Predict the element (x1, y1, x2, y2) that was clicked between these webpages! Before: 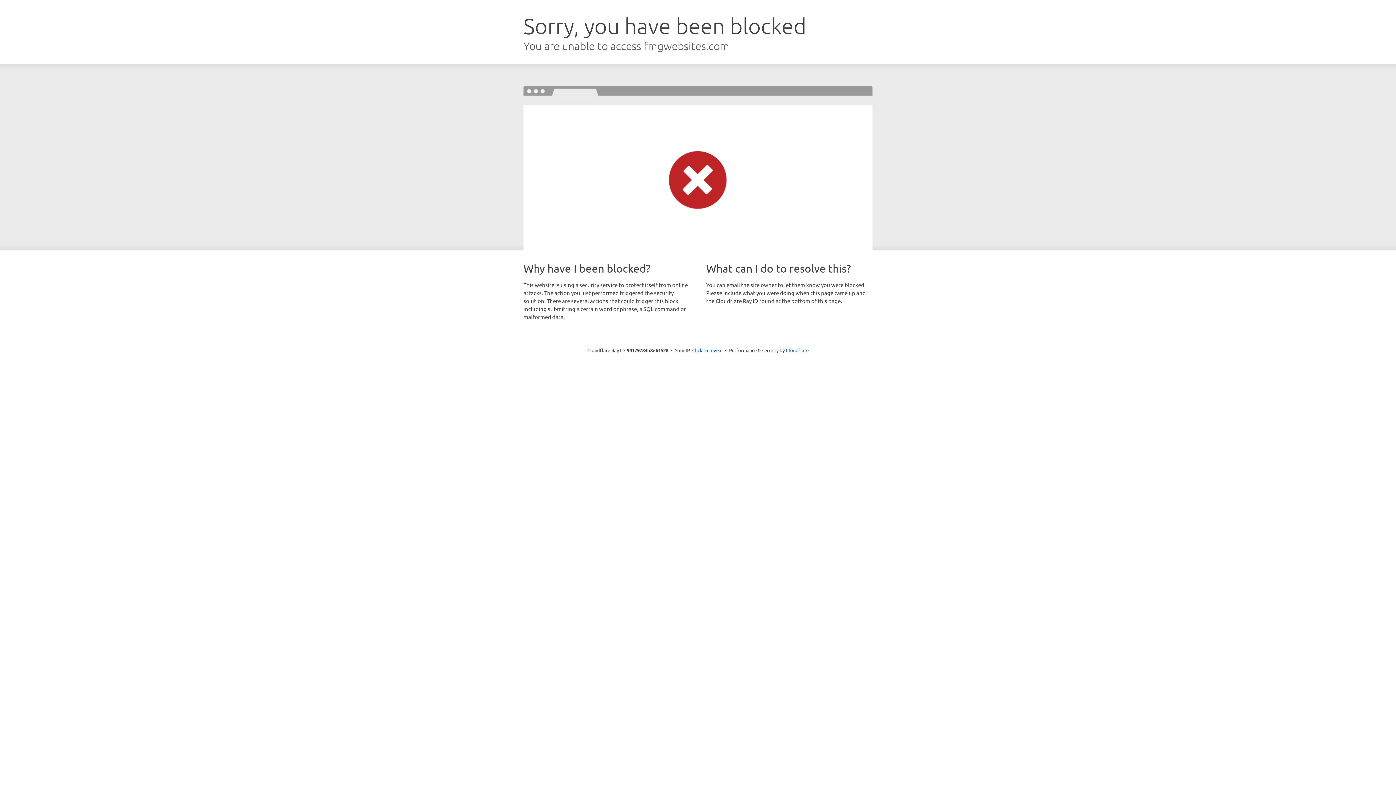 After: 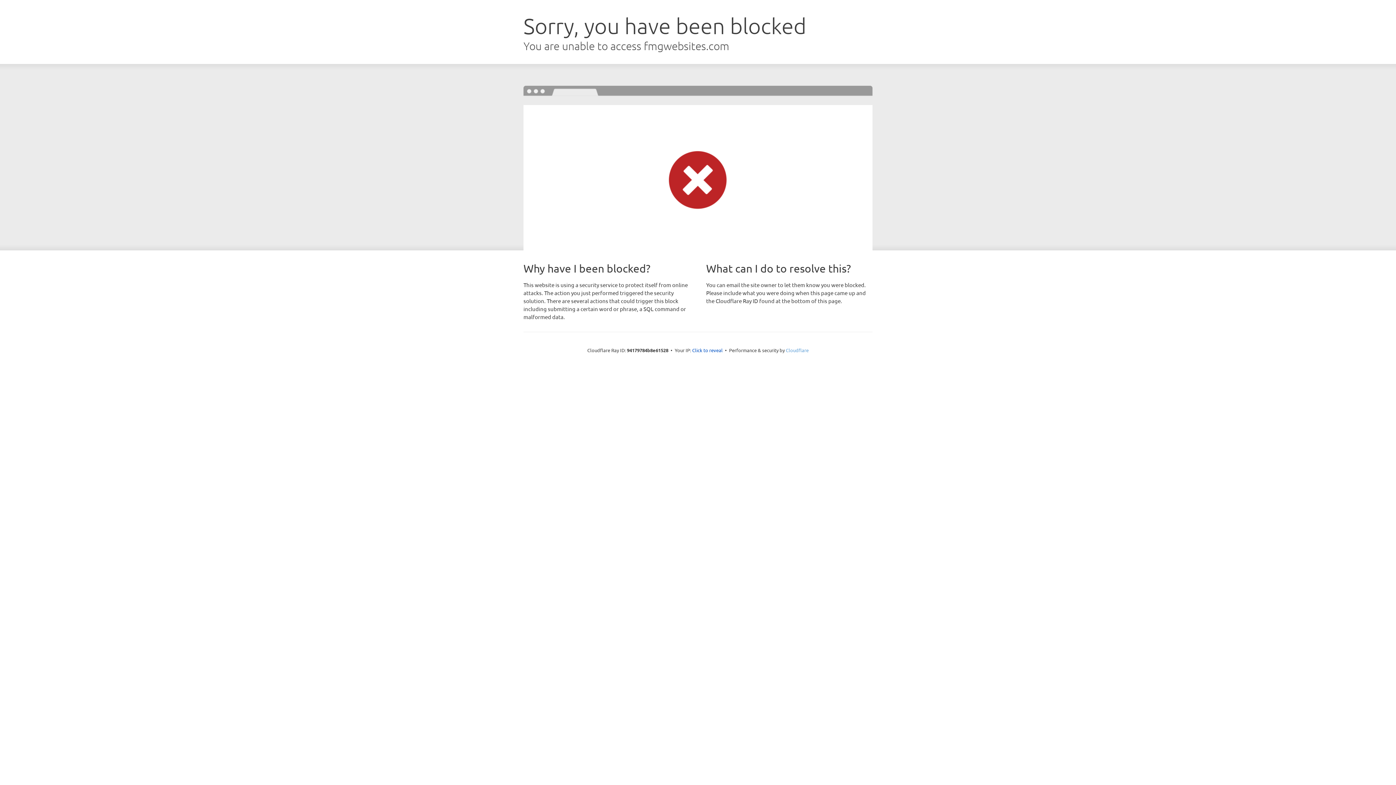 Action: label: Cloudflare bbox: (786, 347, 808, 353)